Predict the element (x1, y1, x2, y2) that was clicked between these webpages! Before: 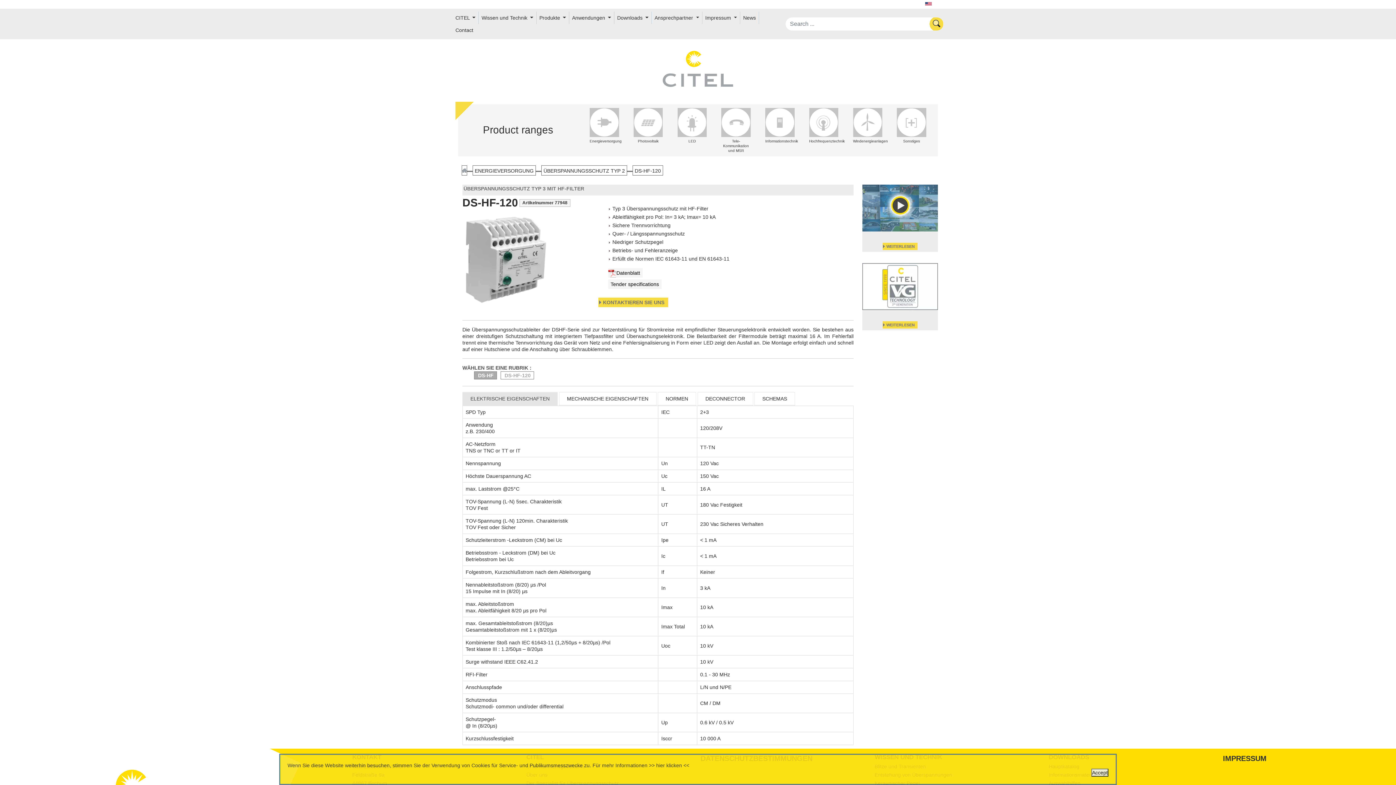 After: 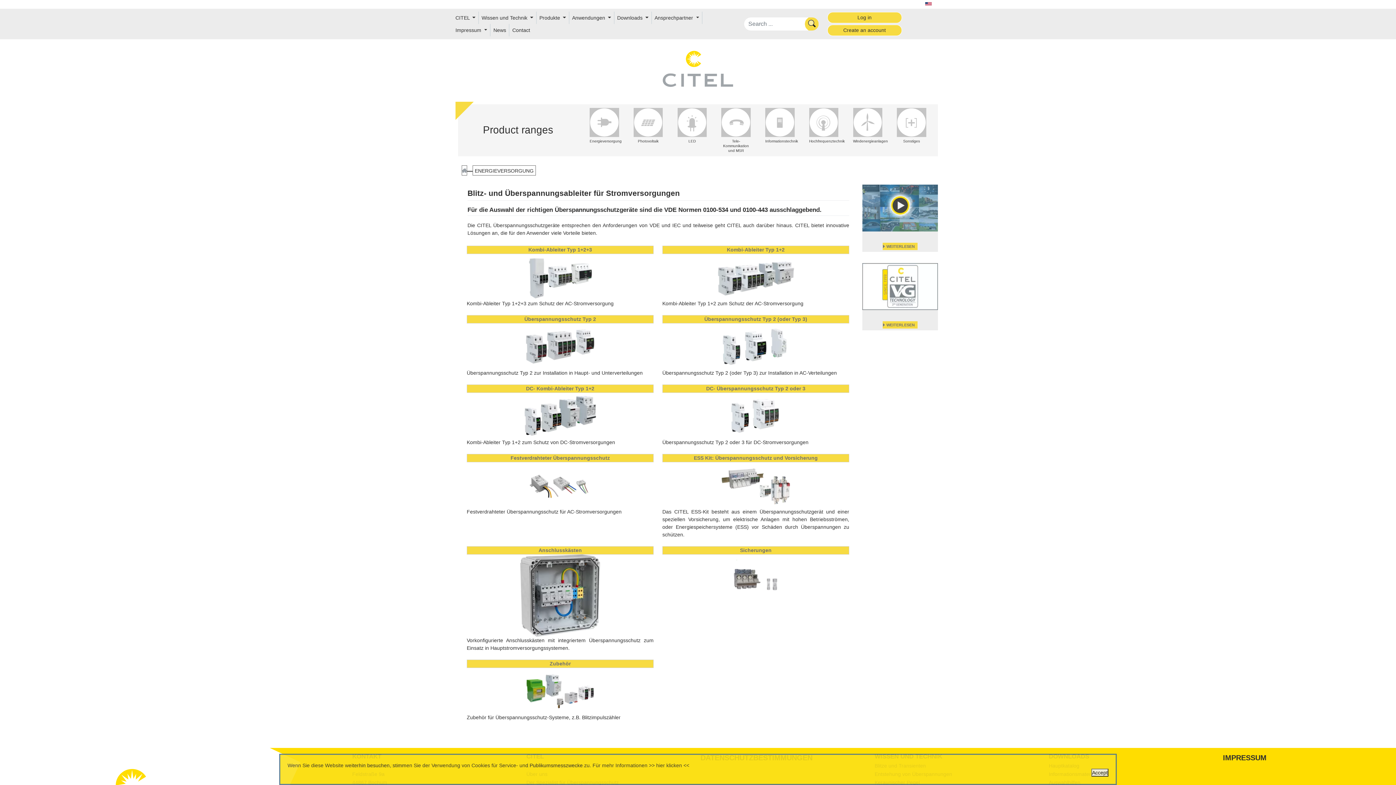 Action: label: ENERGIEVERSORGUNG bbox: (474, 168, 533, 173)